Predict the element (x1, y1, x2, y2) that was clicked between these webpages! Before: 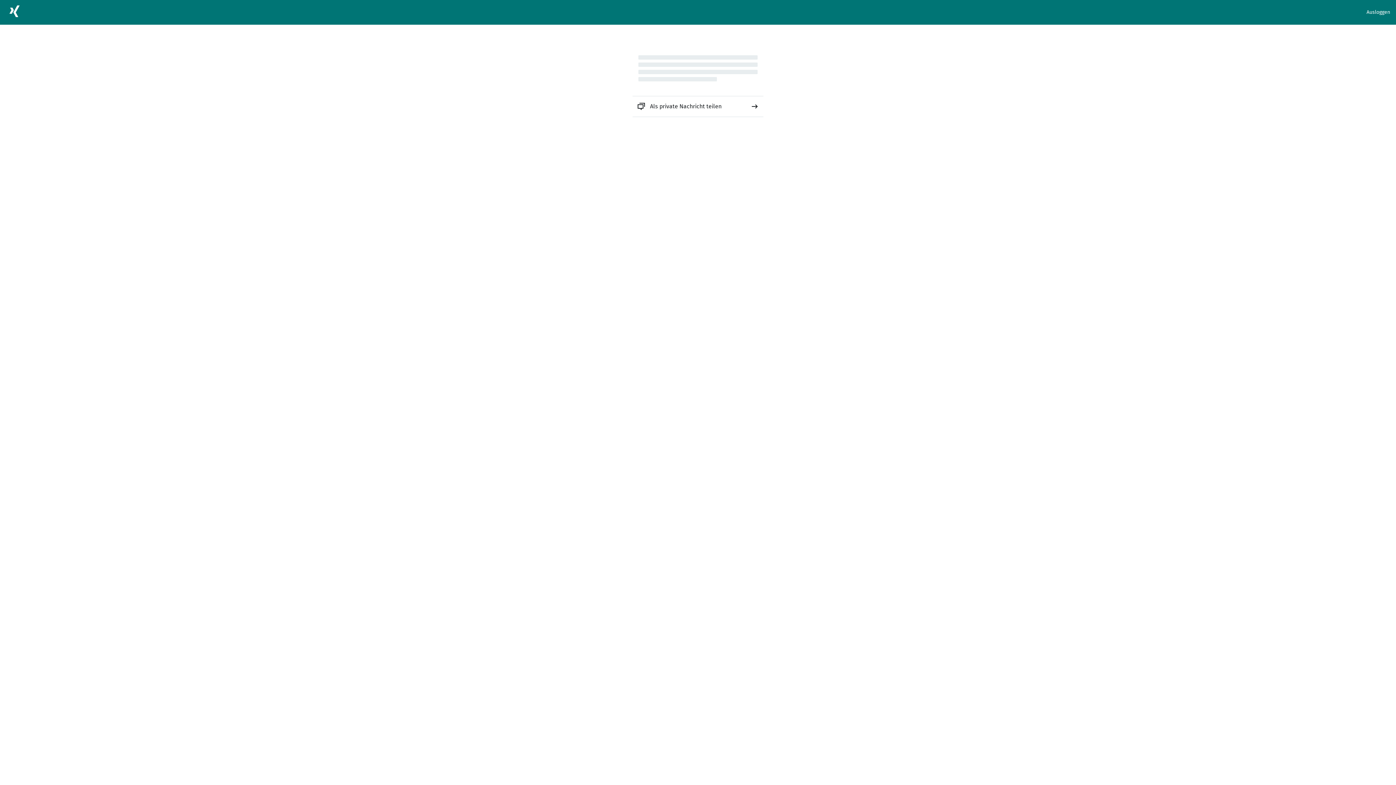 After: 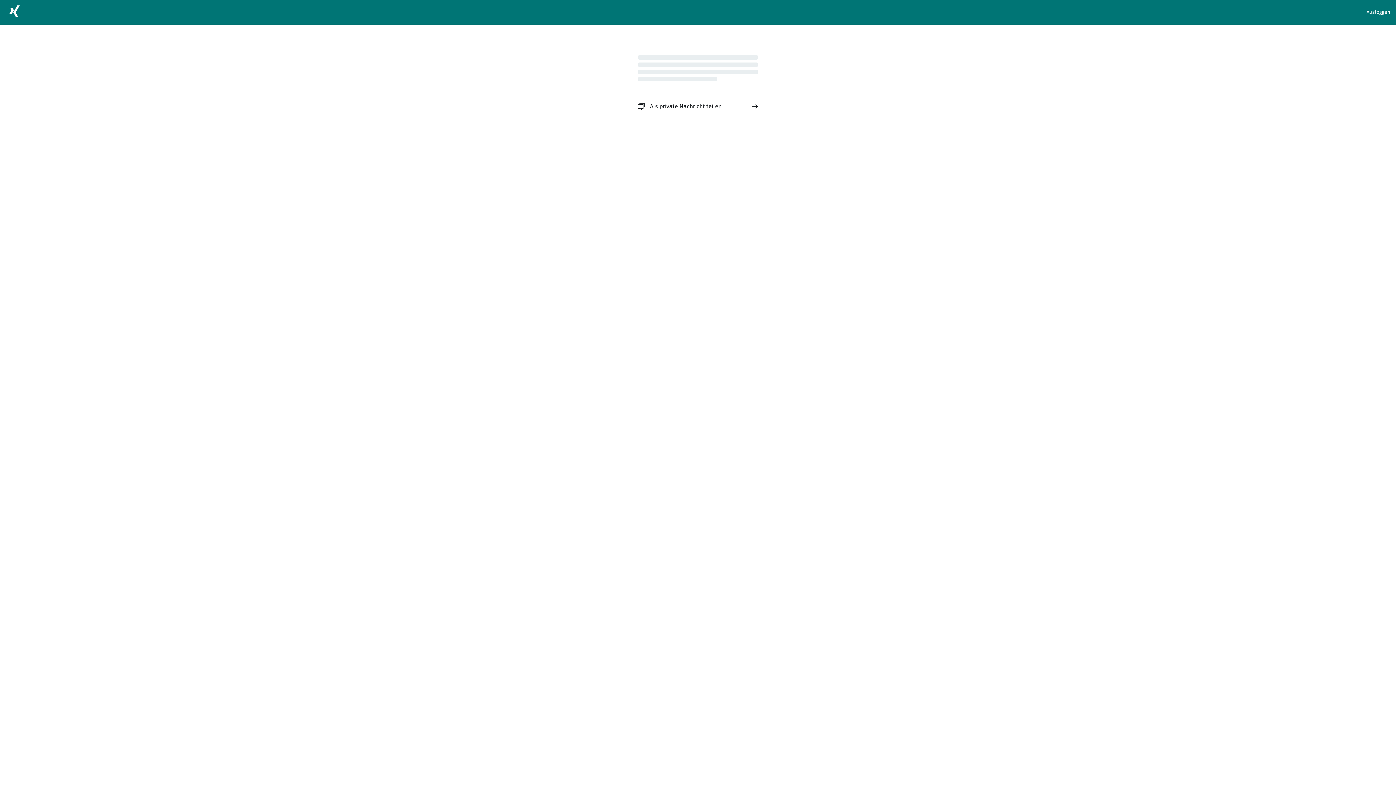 Action: bbox: (632, 96, 763, 116) label: Als private Nachricht teilen